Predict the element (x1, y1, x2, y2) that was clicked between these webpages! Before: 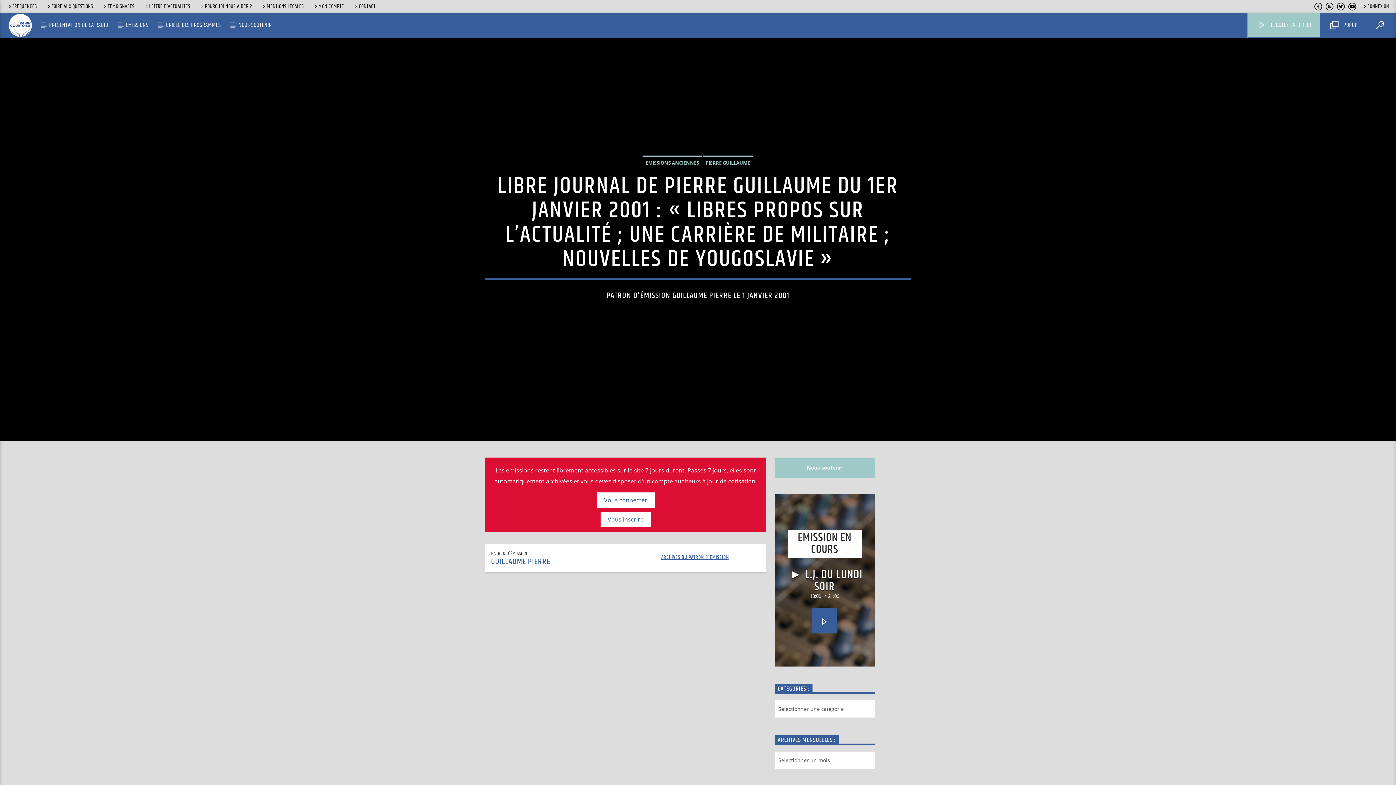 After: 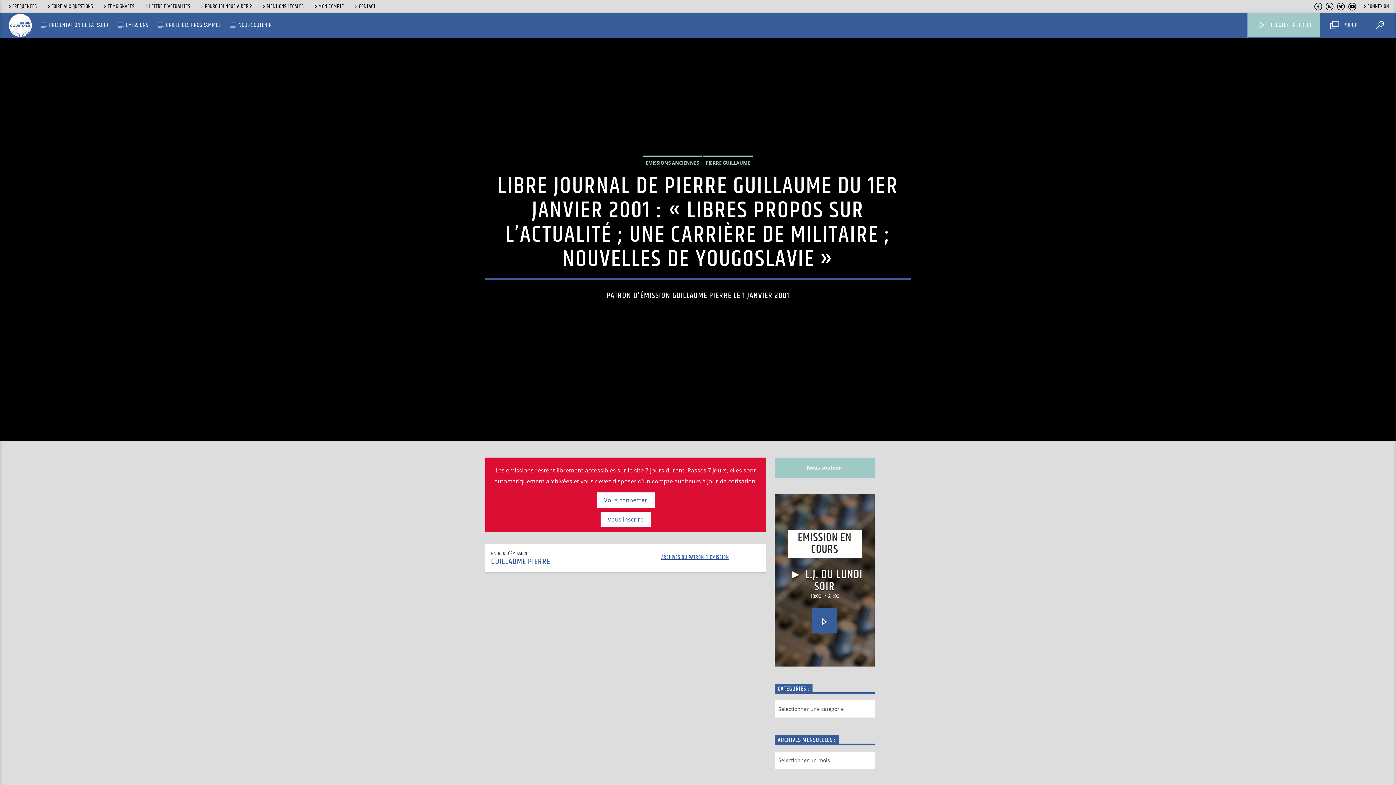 Action: bbox: (1325, 3, 1334, 11)